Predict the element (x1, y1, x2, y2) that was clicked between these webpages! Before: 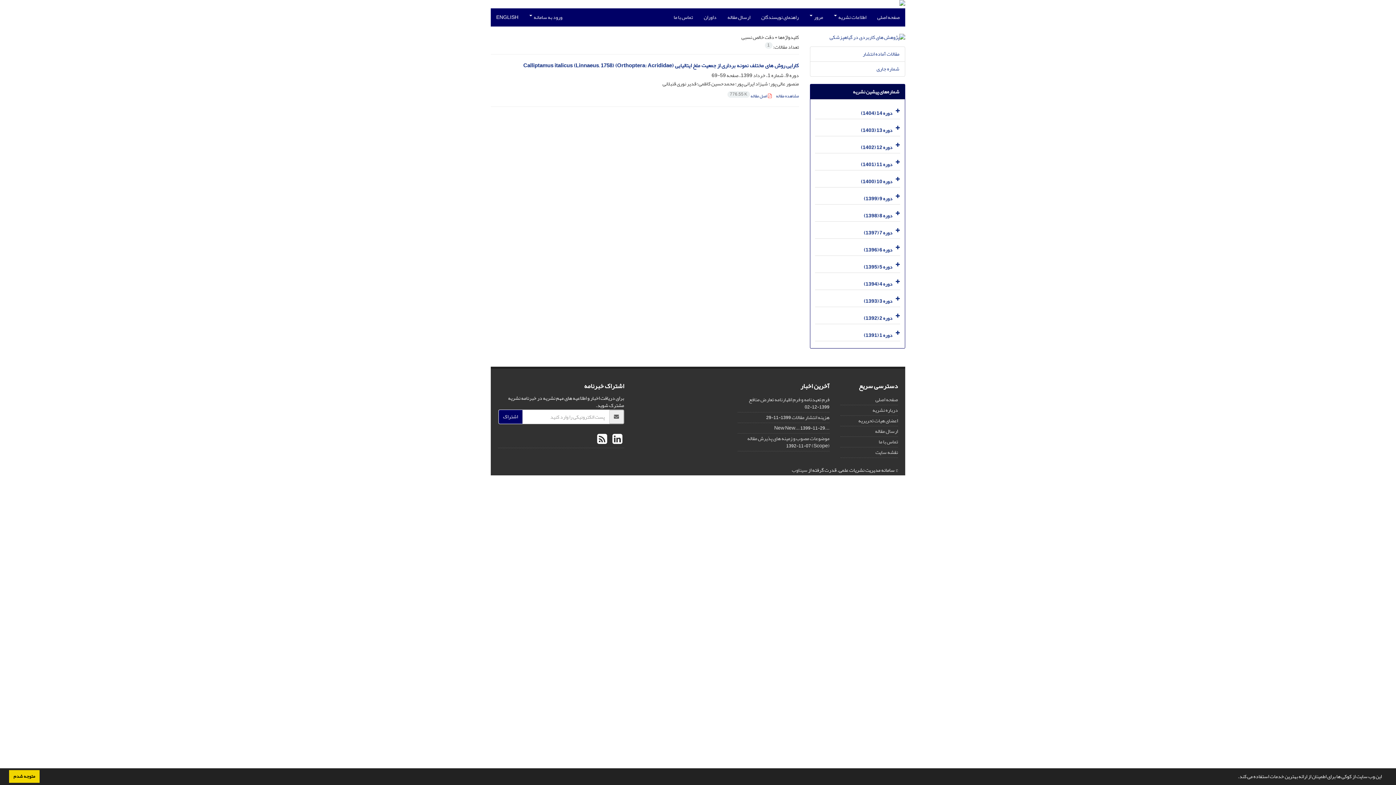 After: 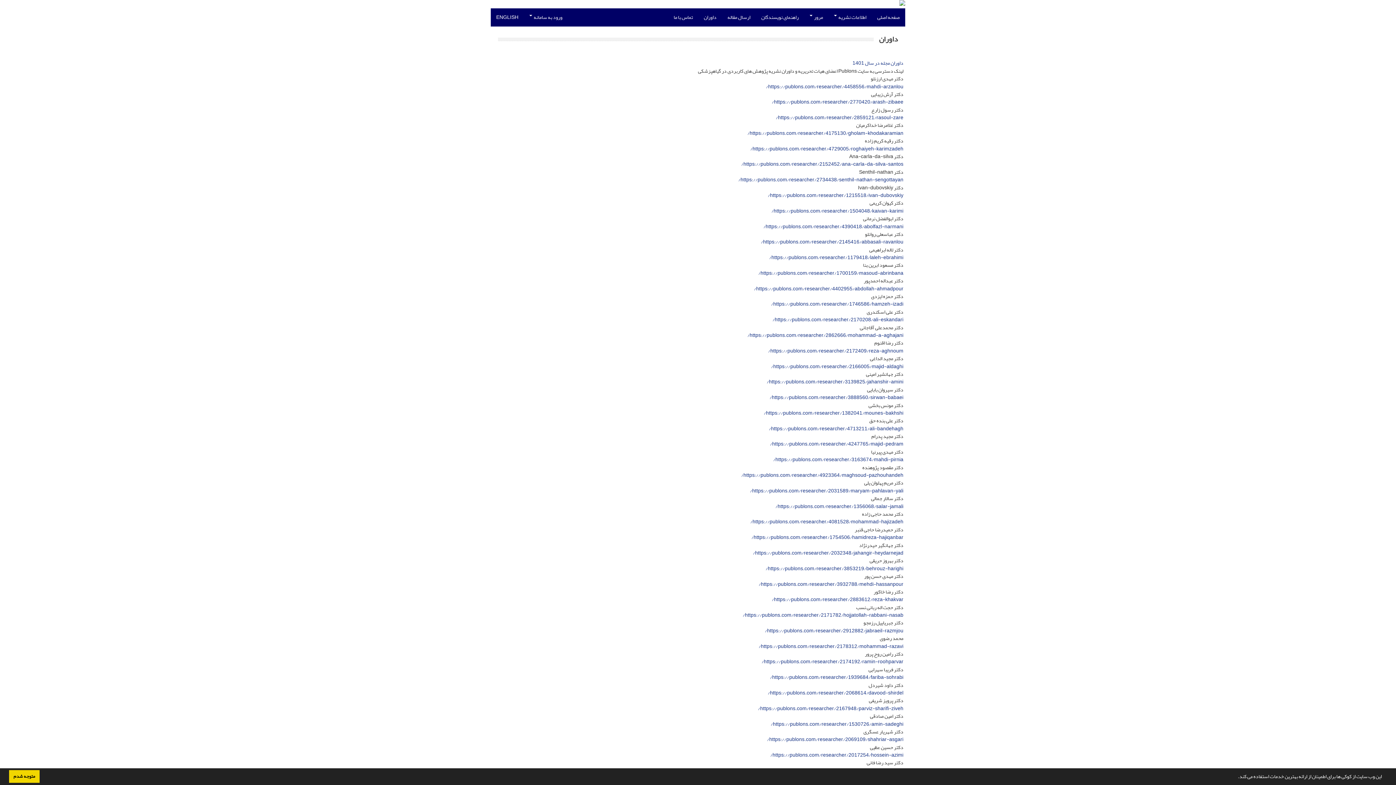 Action: bbox: (698, 8, 722, 26) label: داوران